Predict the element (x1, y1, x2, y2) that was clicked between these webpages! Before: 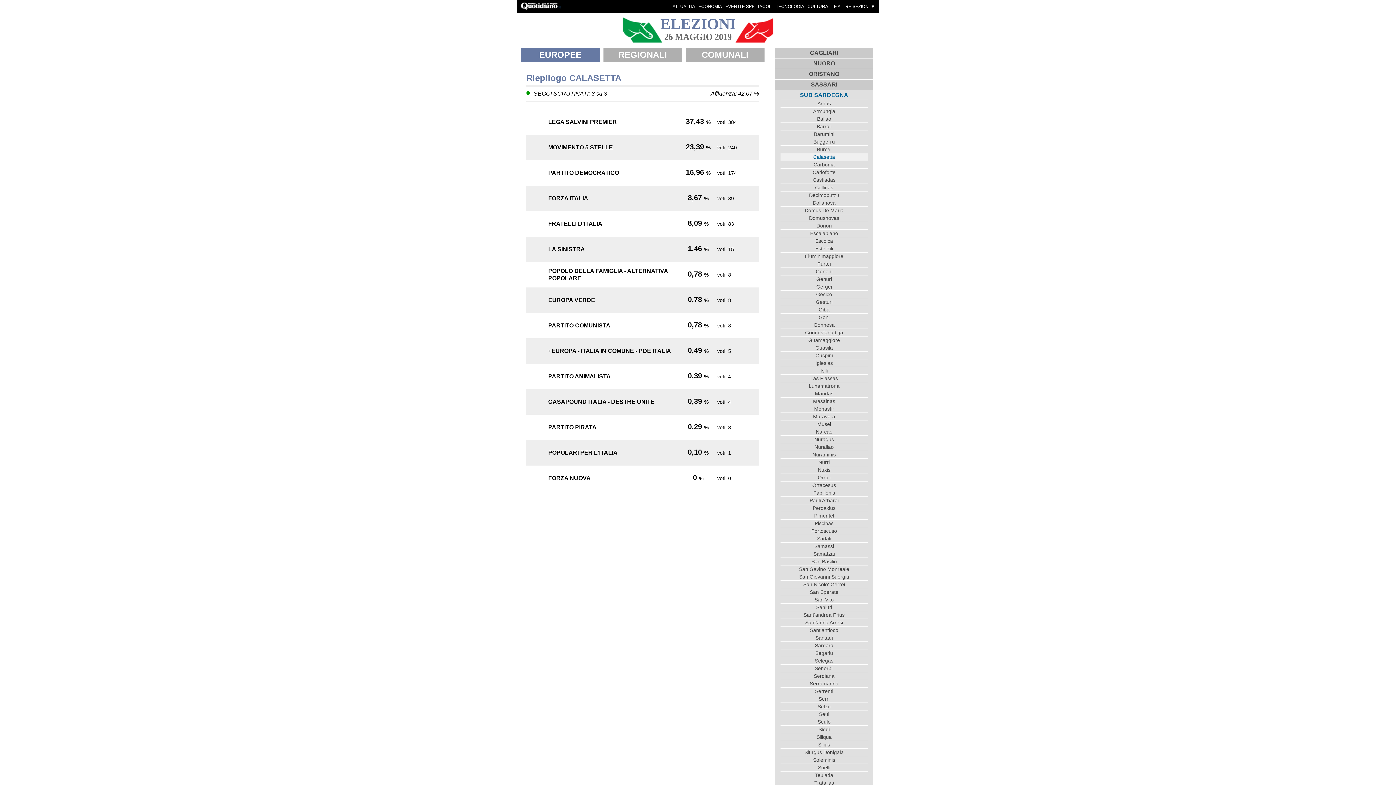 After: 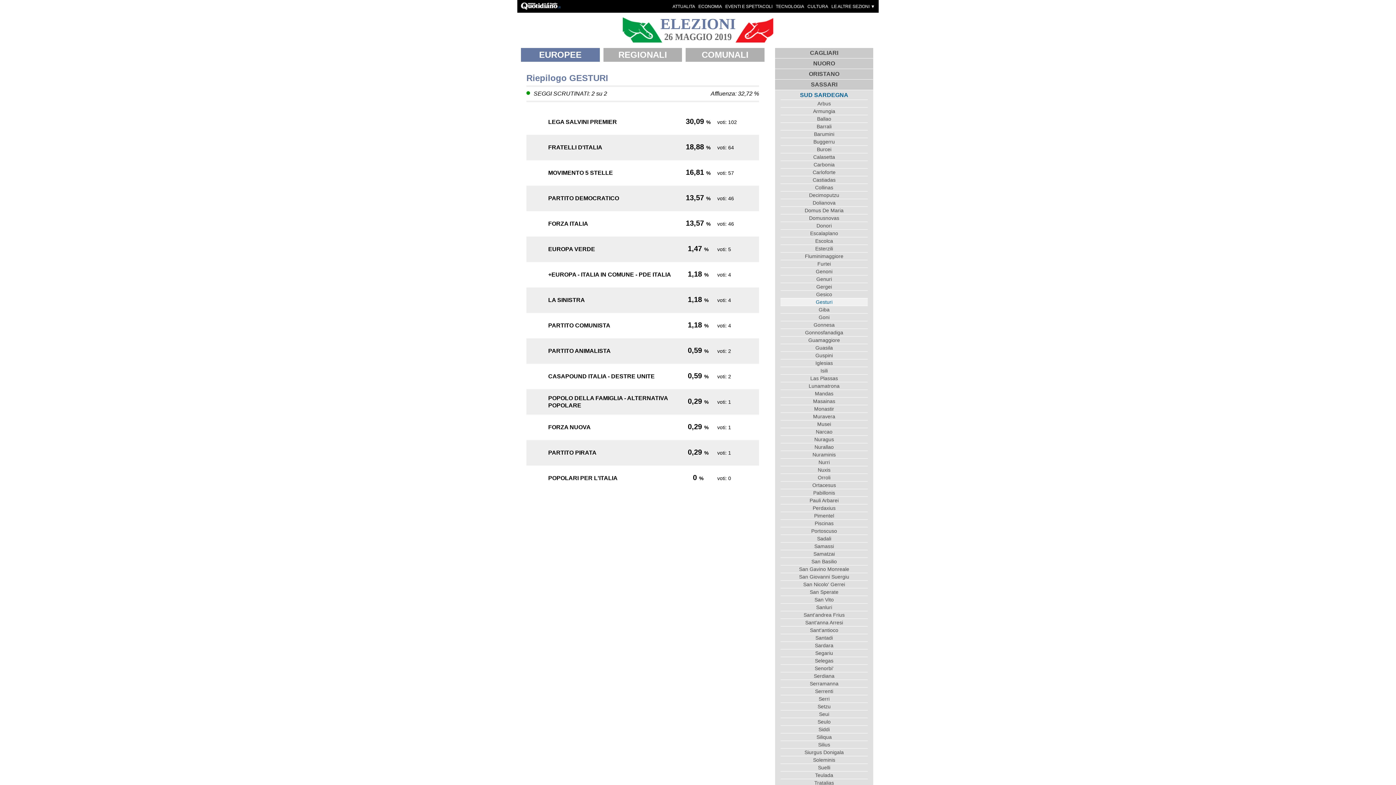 Action: bbox: (780, 298, 868, 305) label: Gesturi